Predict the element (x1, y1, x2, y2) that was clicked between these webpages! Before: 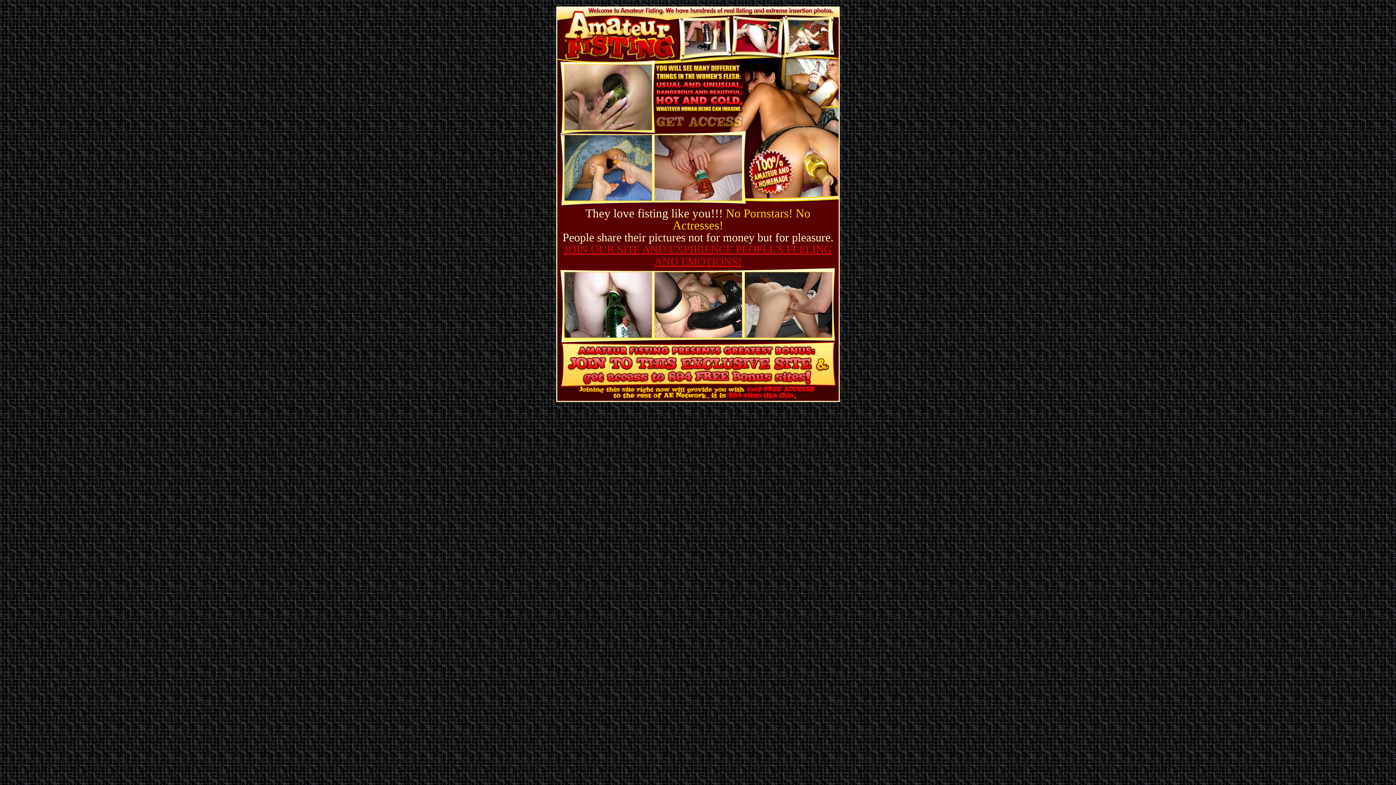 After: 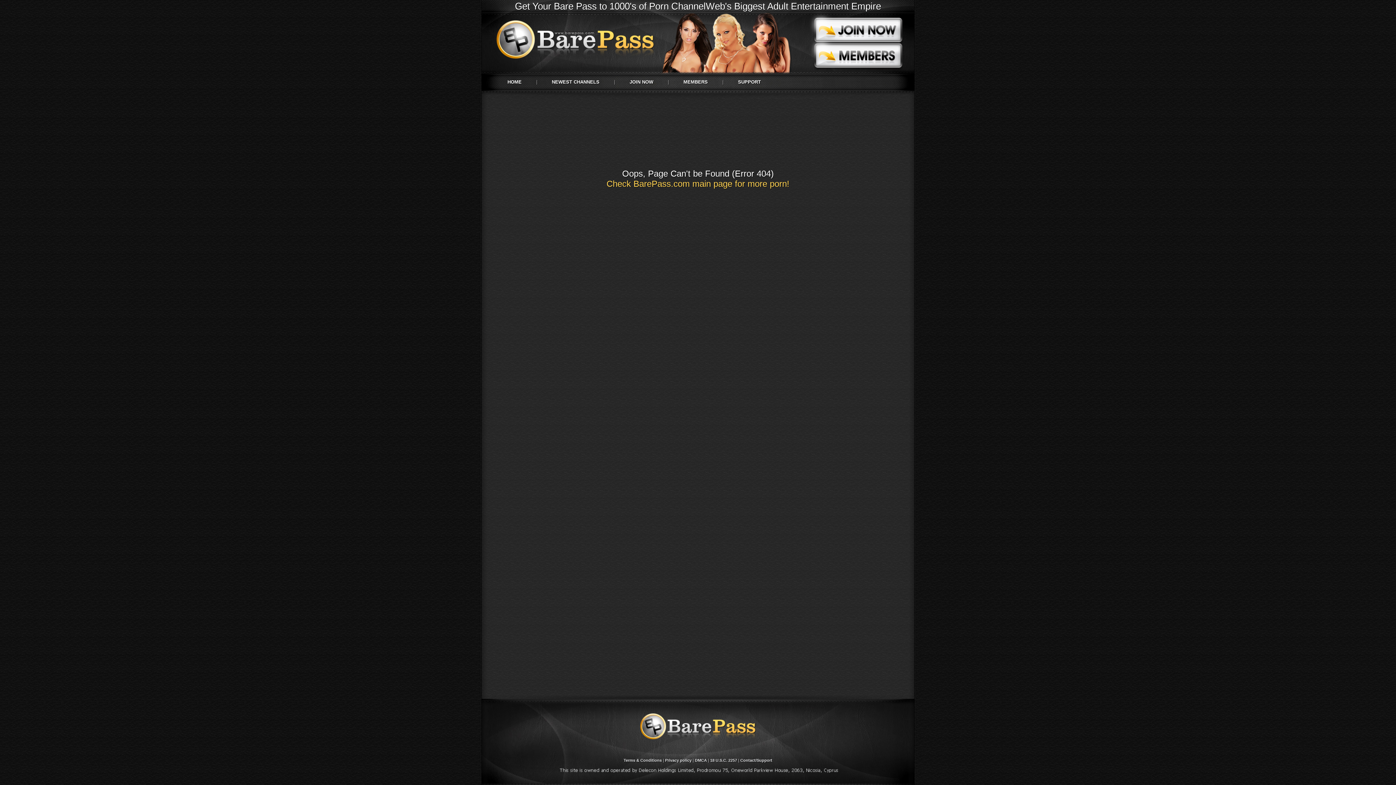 Action: bbox: (655, 109, 746, 134)